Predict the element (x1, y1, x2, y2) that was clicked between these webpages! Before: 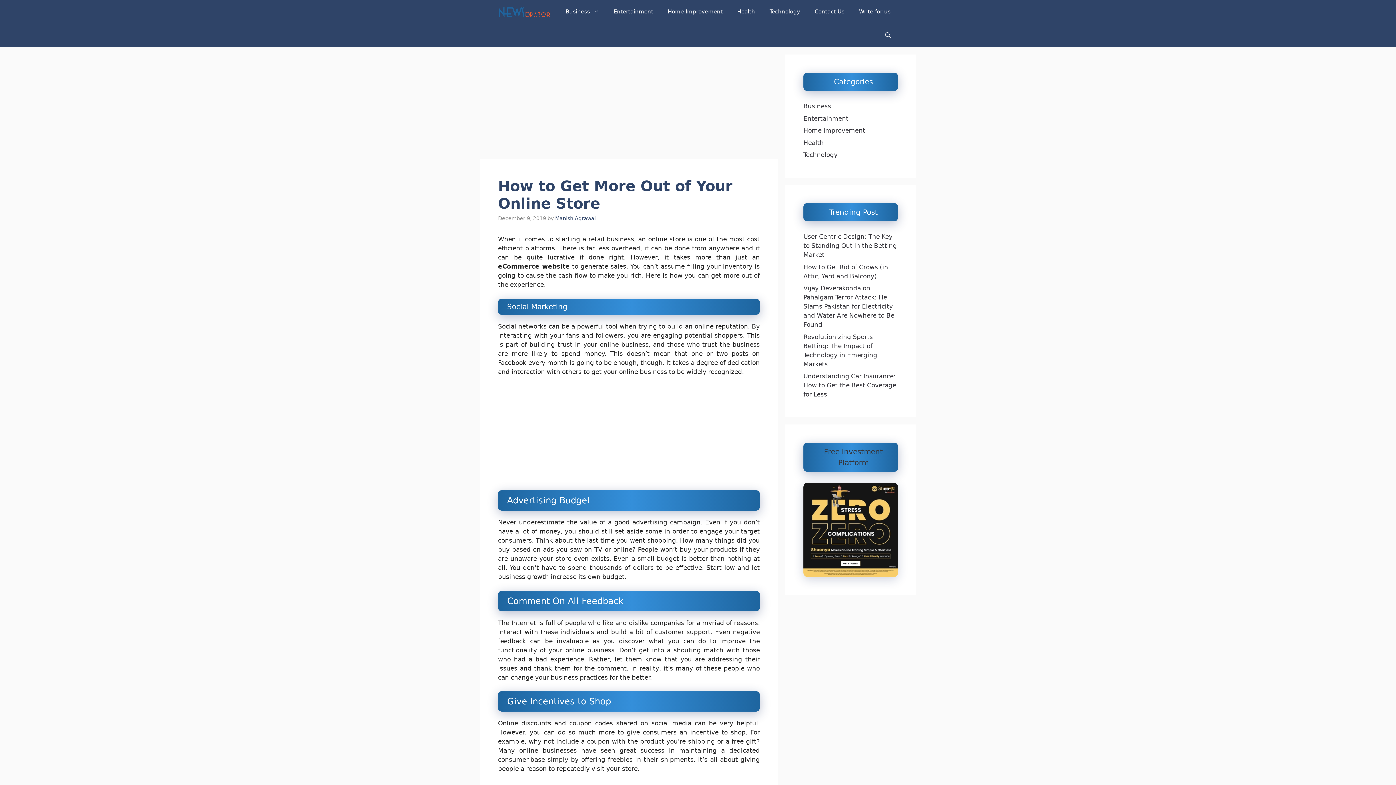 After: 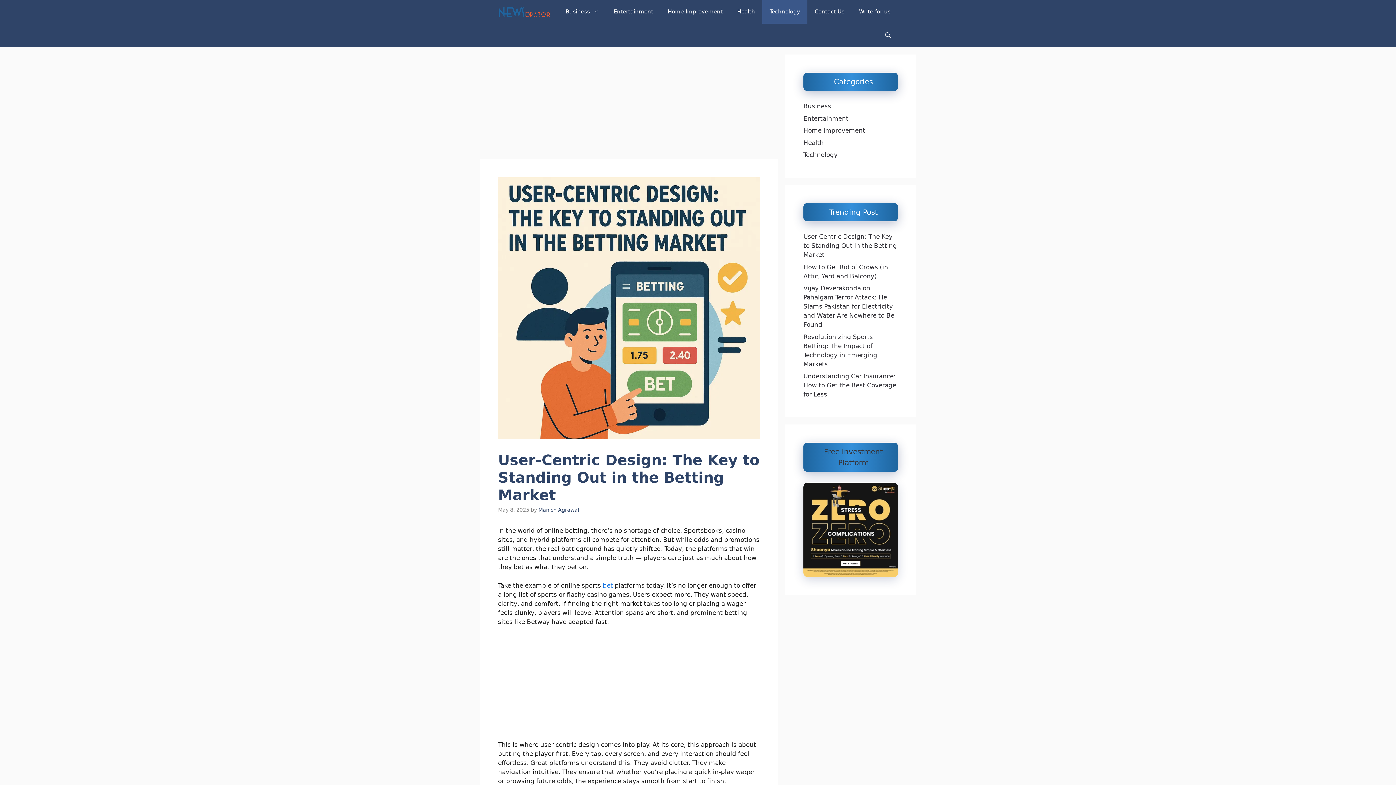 Action: bbox: (803, 233, 897, 258) label: User-Centric Design: The Key to Standing Out in the Betting Market